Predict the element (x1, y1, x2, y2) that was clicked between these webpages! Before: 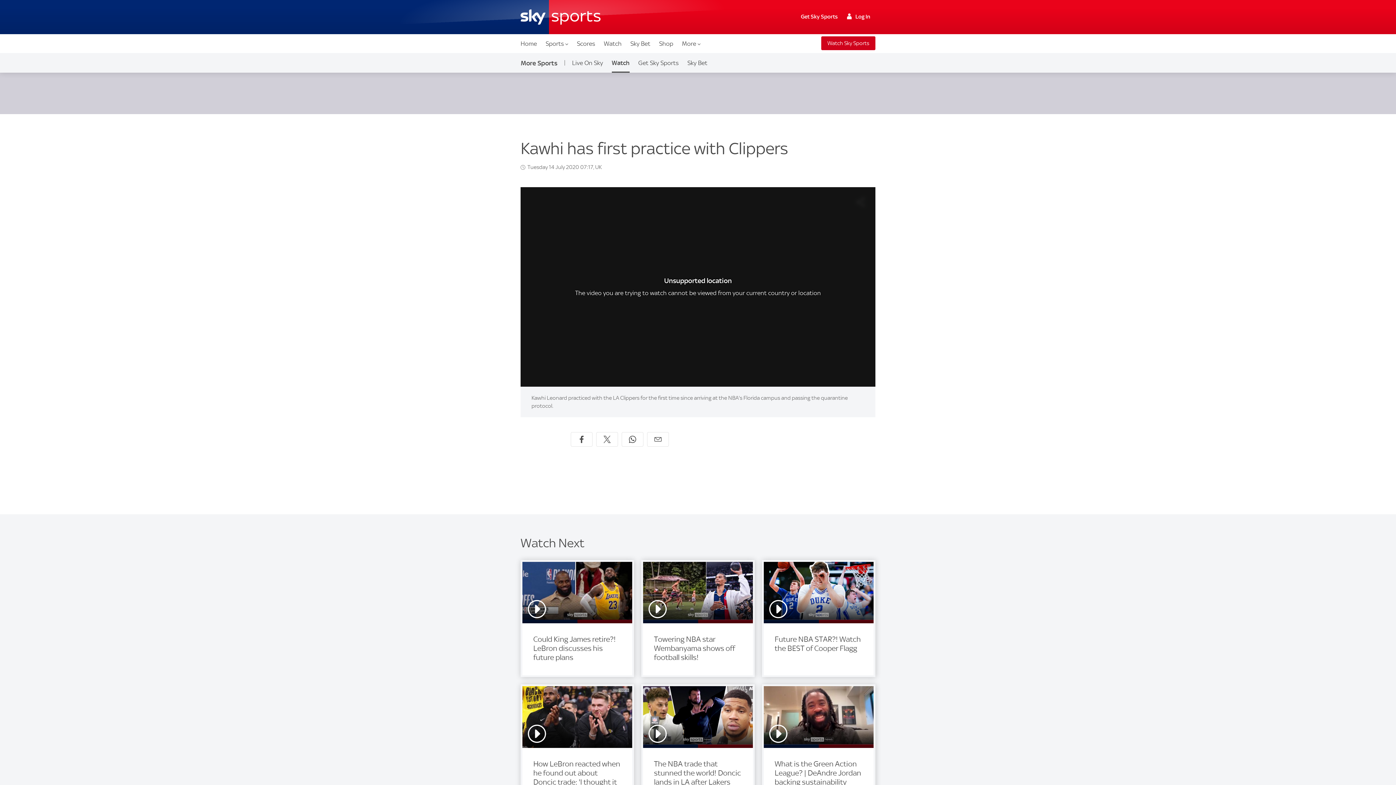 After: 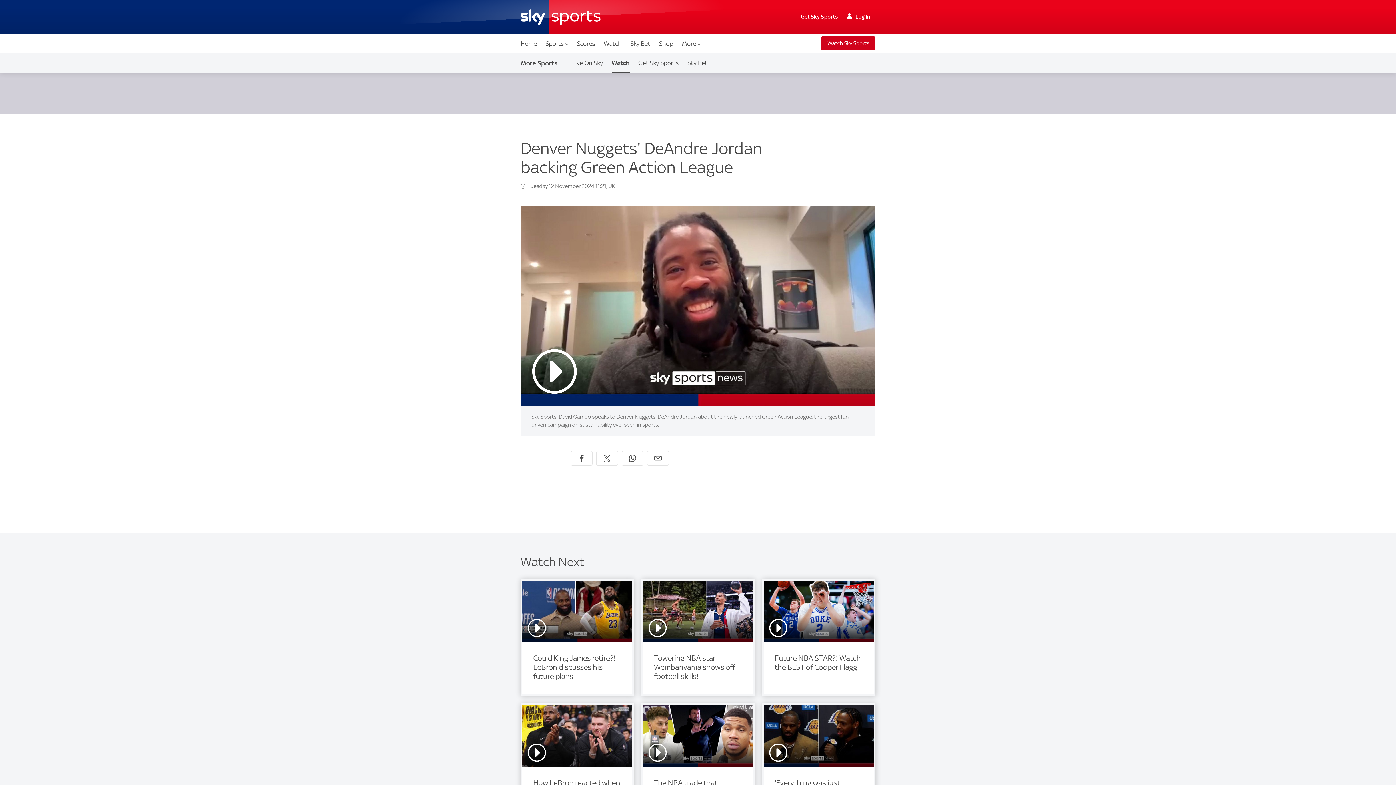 Action: bbox: (774, 759, 862, 796) label: What is the Green Action League? | DeAndre Jordan backing sustainability campaign